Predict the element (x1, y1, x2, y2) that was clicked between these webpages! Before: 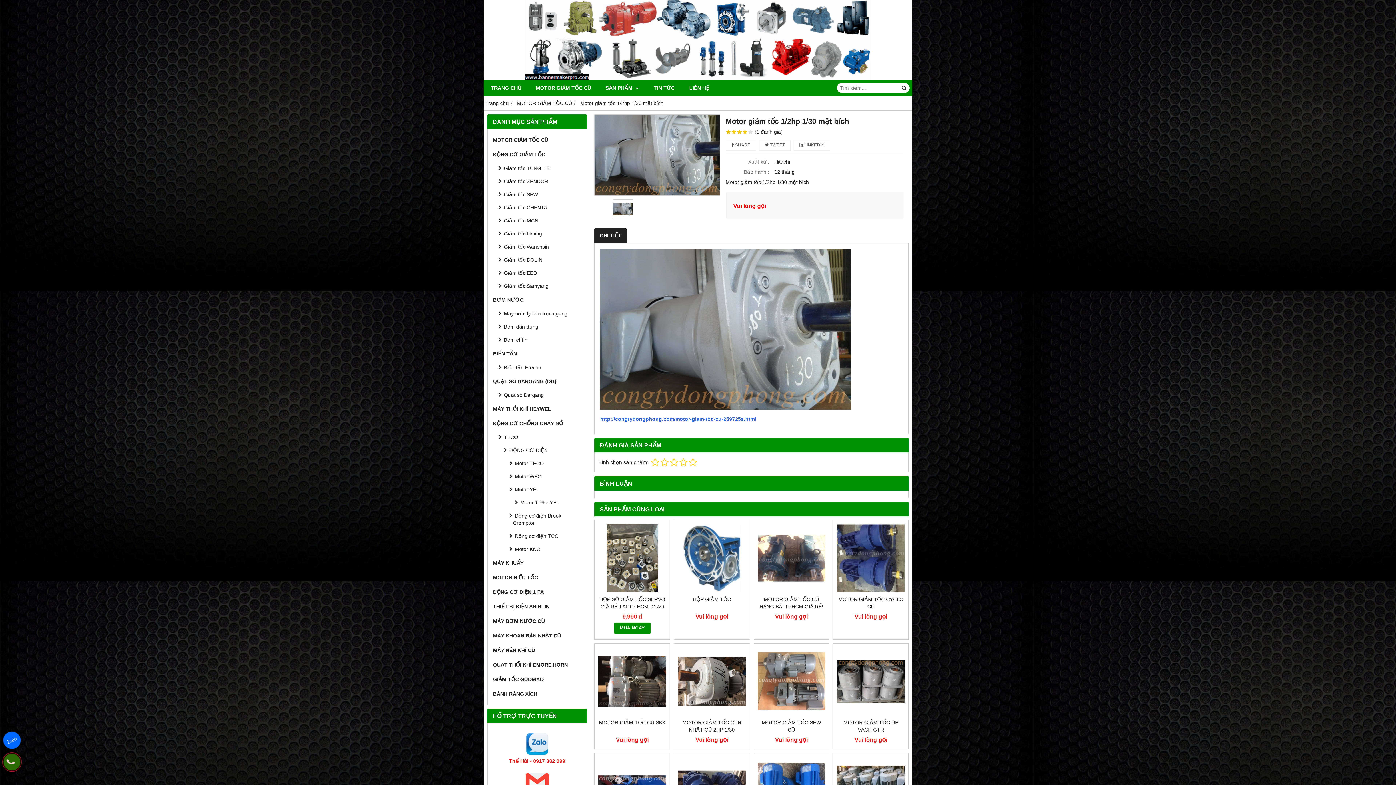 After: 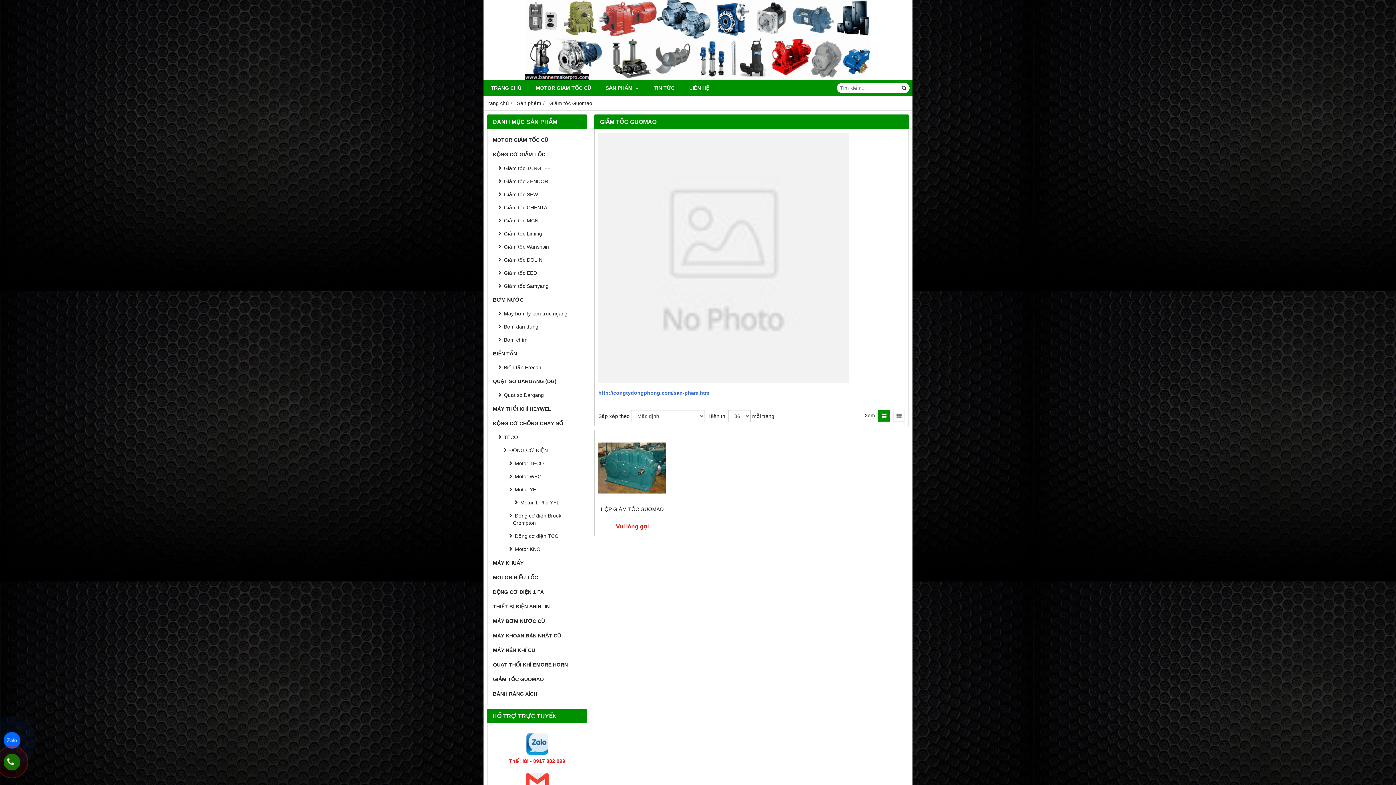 Action: bbox: (491, 672, 583, 686) label: GIẢM TỐC GUOMAO